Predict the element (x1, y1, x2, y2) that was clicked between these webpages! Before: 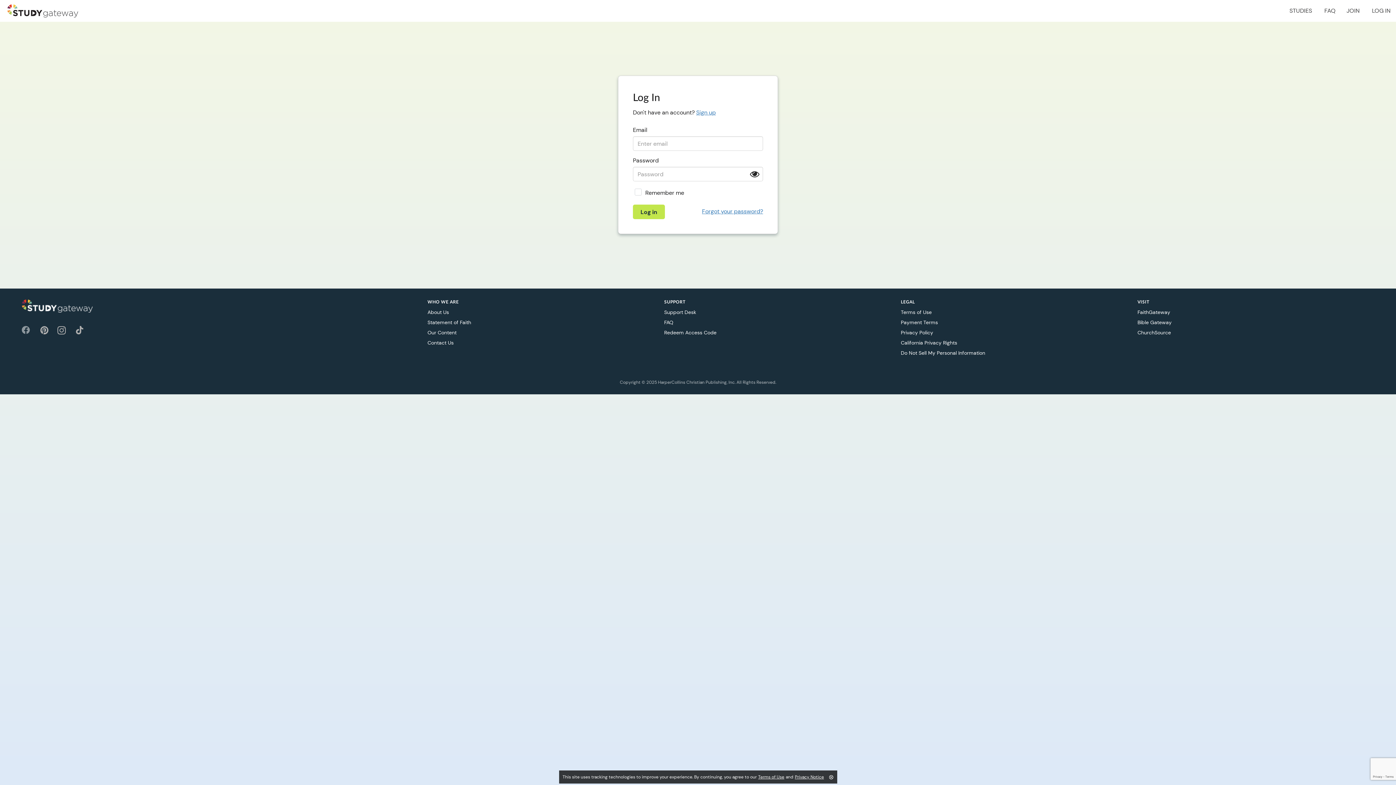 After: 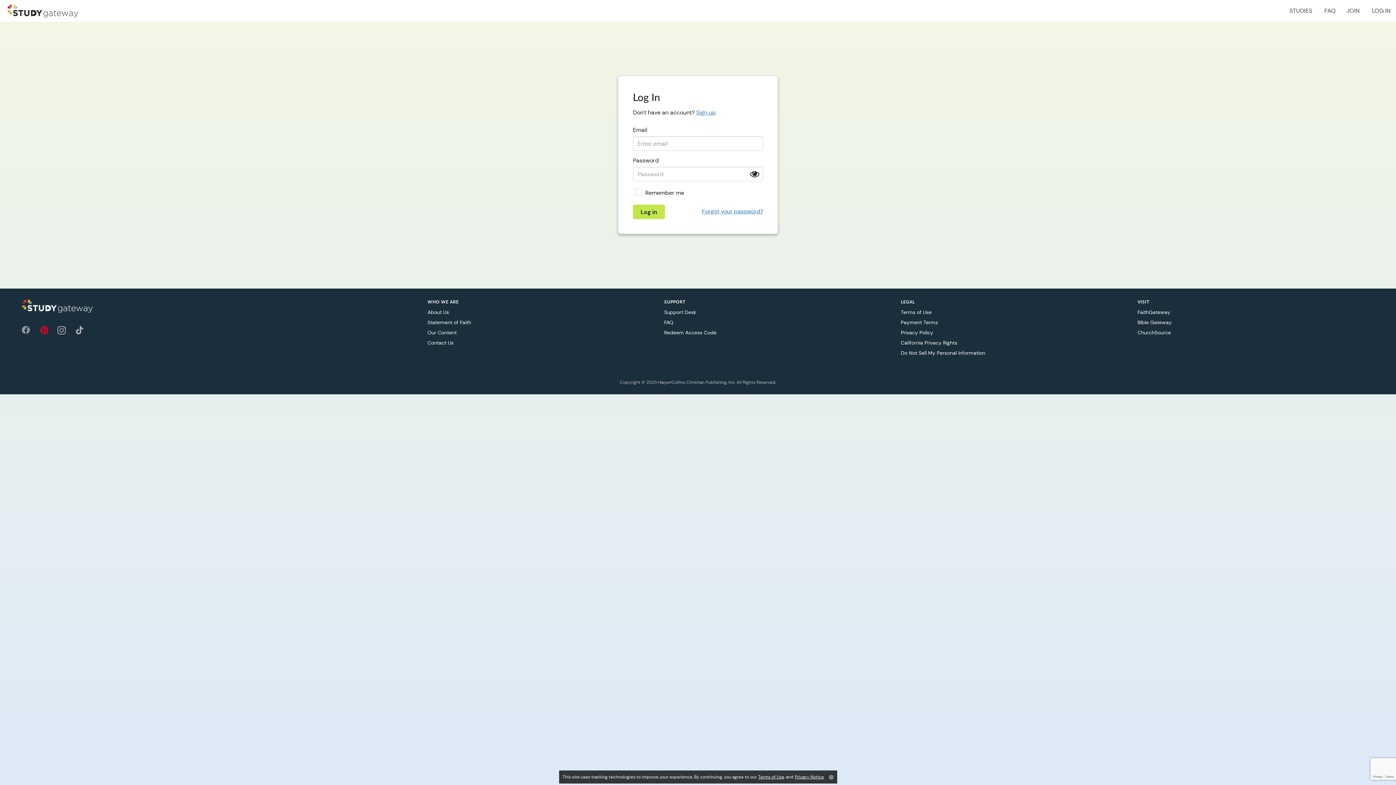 Action: bbox: (40, 328, 48, 335)